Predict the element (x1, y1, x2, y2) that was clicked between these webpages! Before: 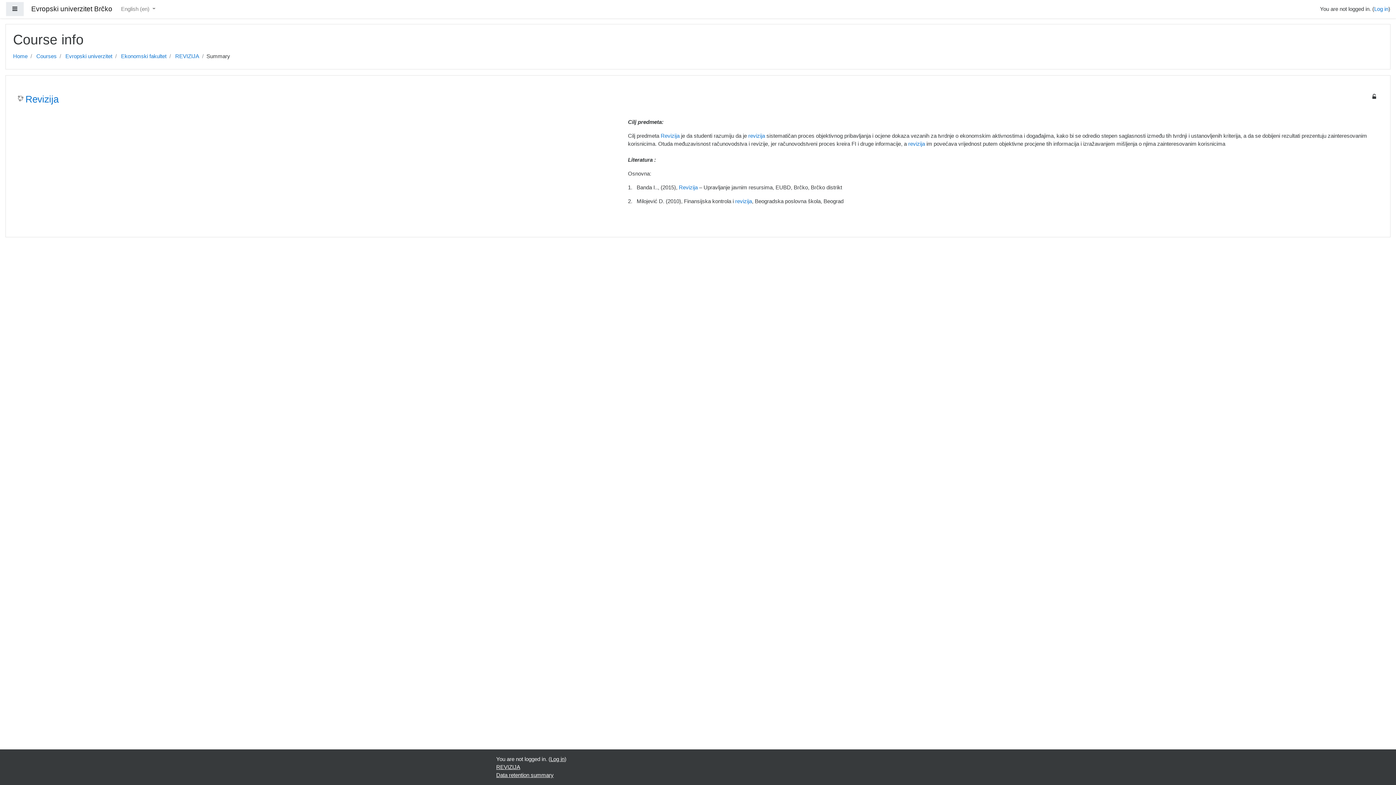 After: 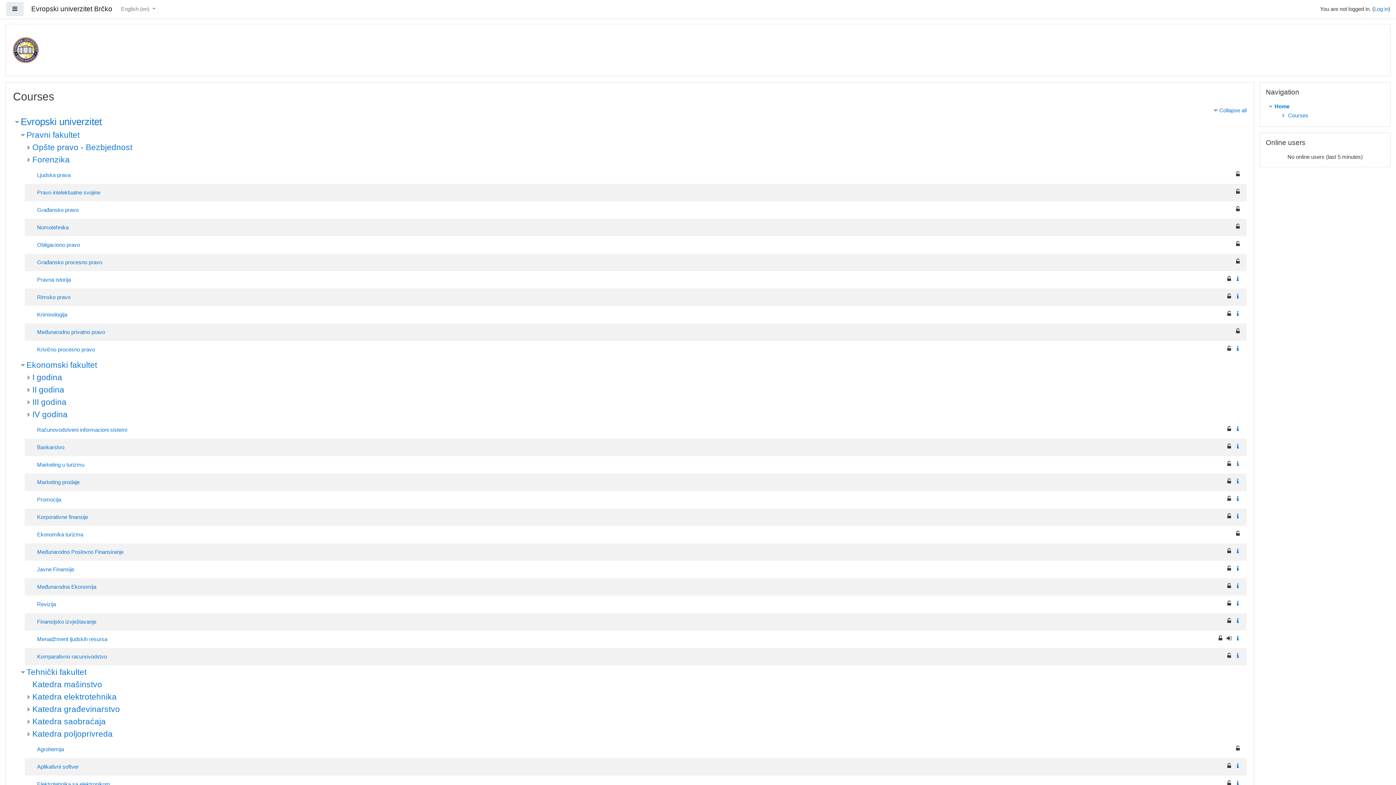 Action: bbox: (31, 2, 112, 16) label: Evropski univerzitet Brčko